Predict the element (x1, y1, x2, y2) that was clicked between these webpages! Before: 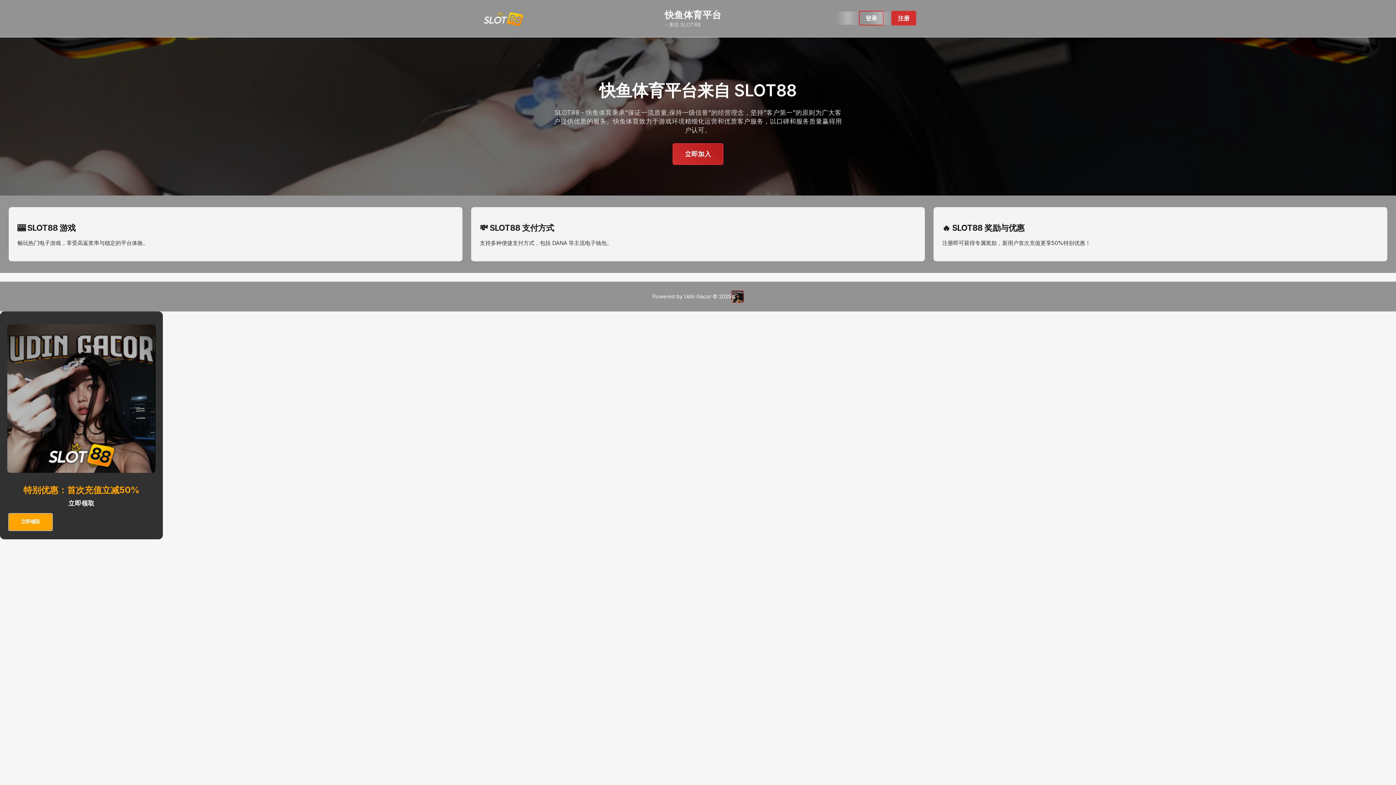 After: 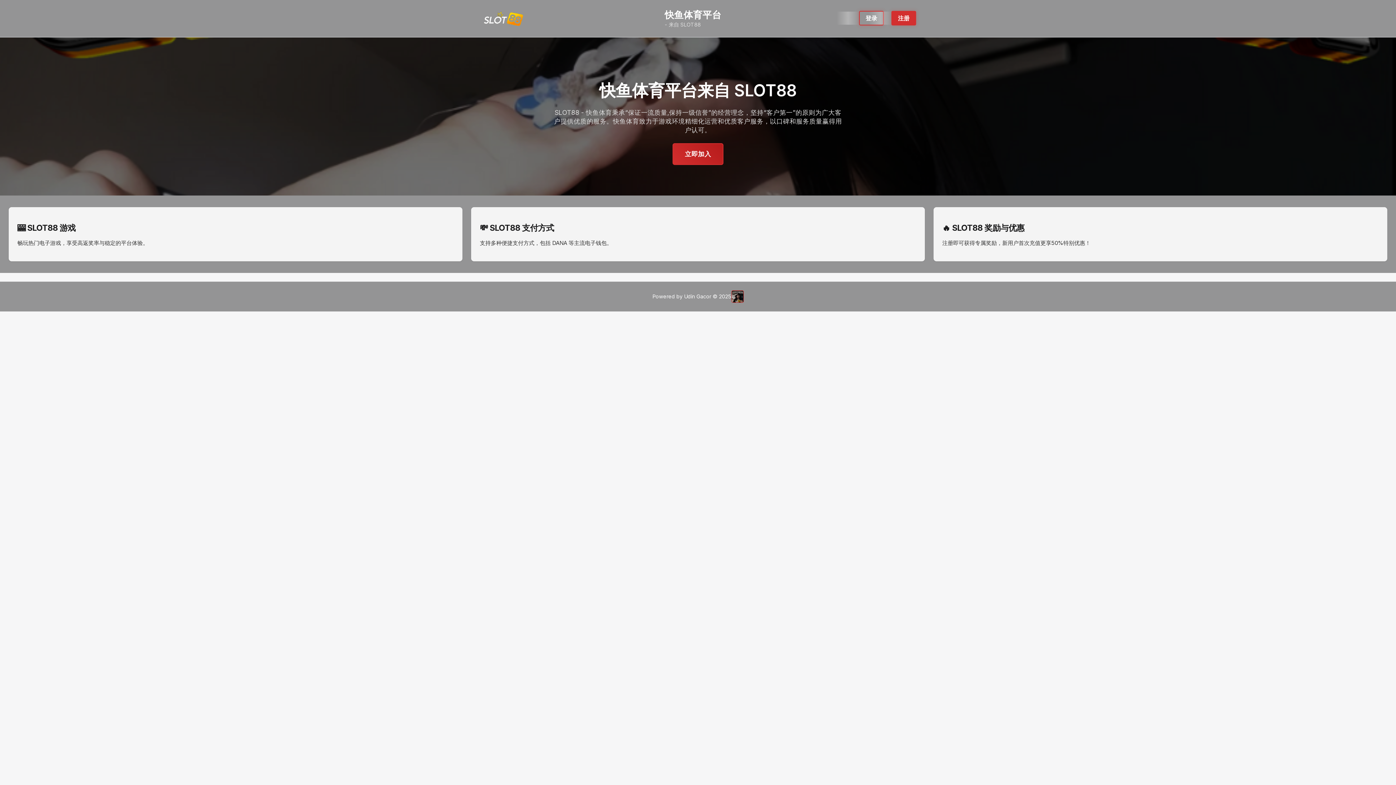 Action: label: 立即领取 bbox: (8, 513, 52, 530)